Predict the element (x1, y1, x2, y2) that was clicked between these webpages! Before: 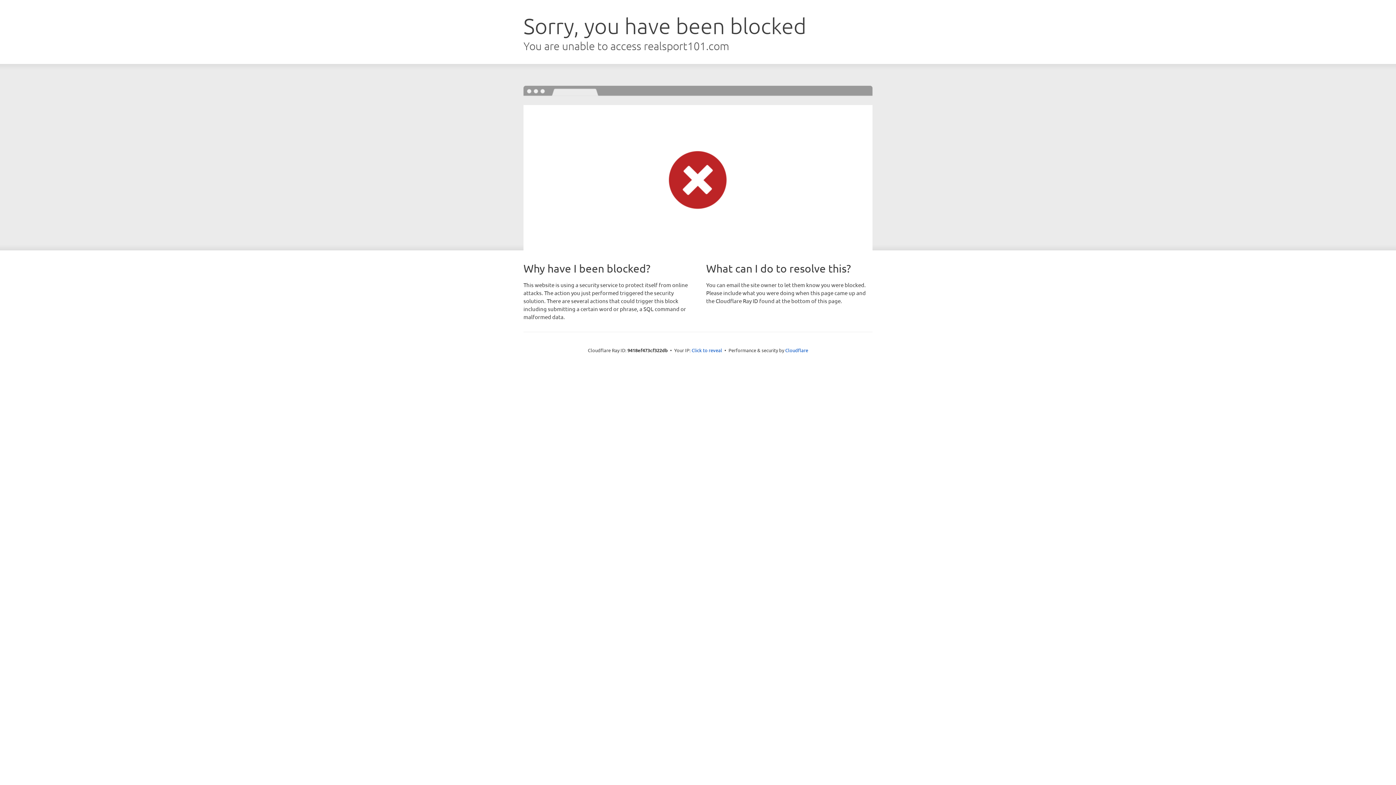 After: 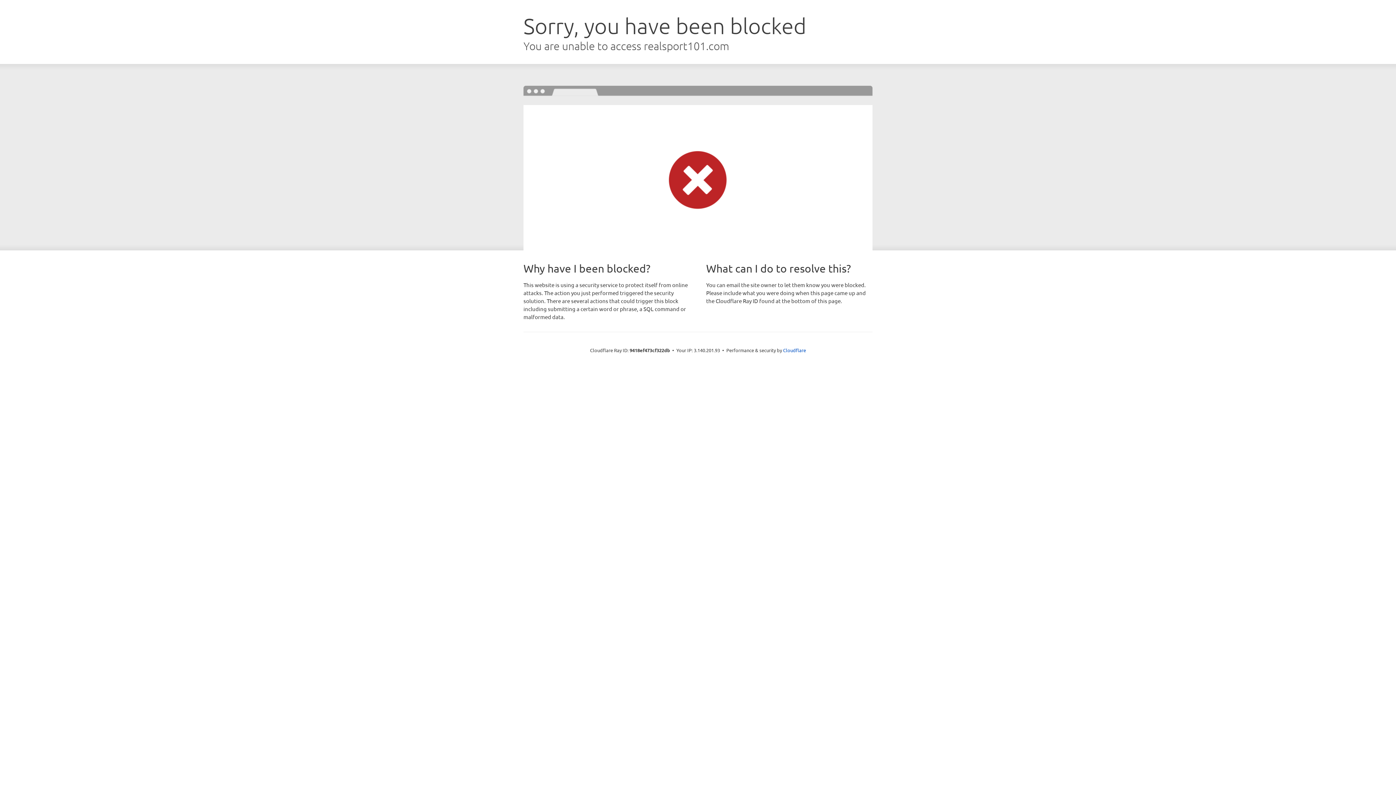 Action: bbox: (691, 346, 722, 353) label: Click to reveal